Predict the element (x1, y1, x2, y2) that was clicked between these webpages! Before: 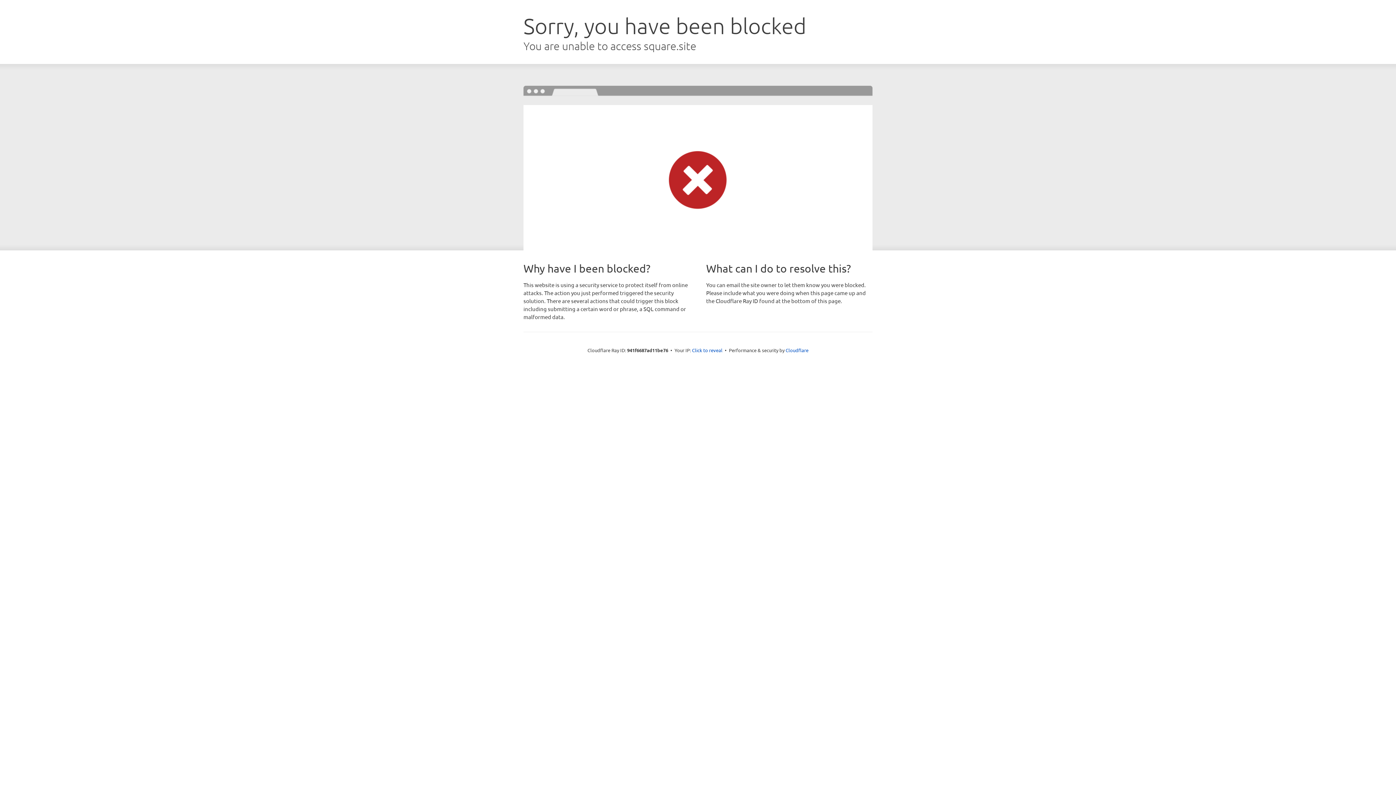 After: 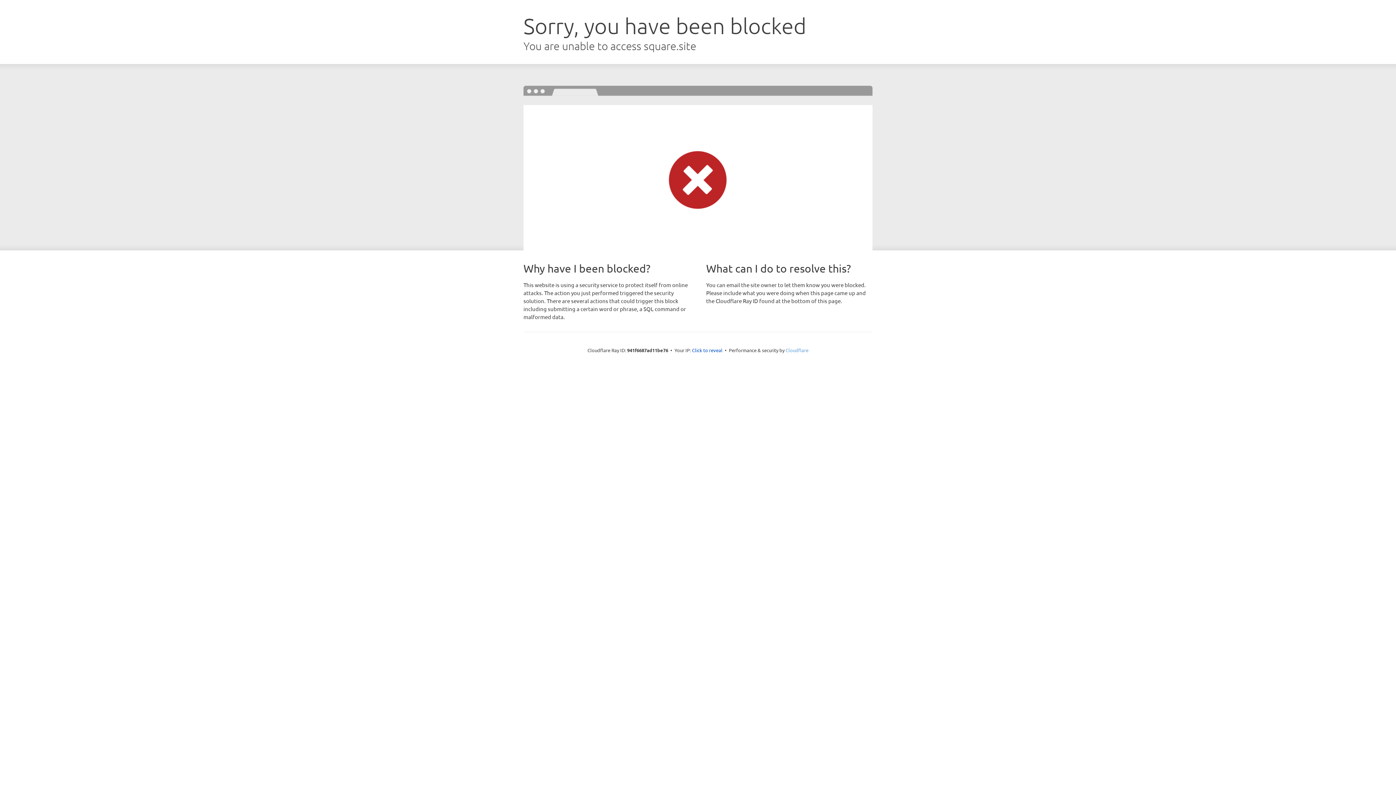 Action: bbox: (785, 347, 808, 353) label: Cloudflare